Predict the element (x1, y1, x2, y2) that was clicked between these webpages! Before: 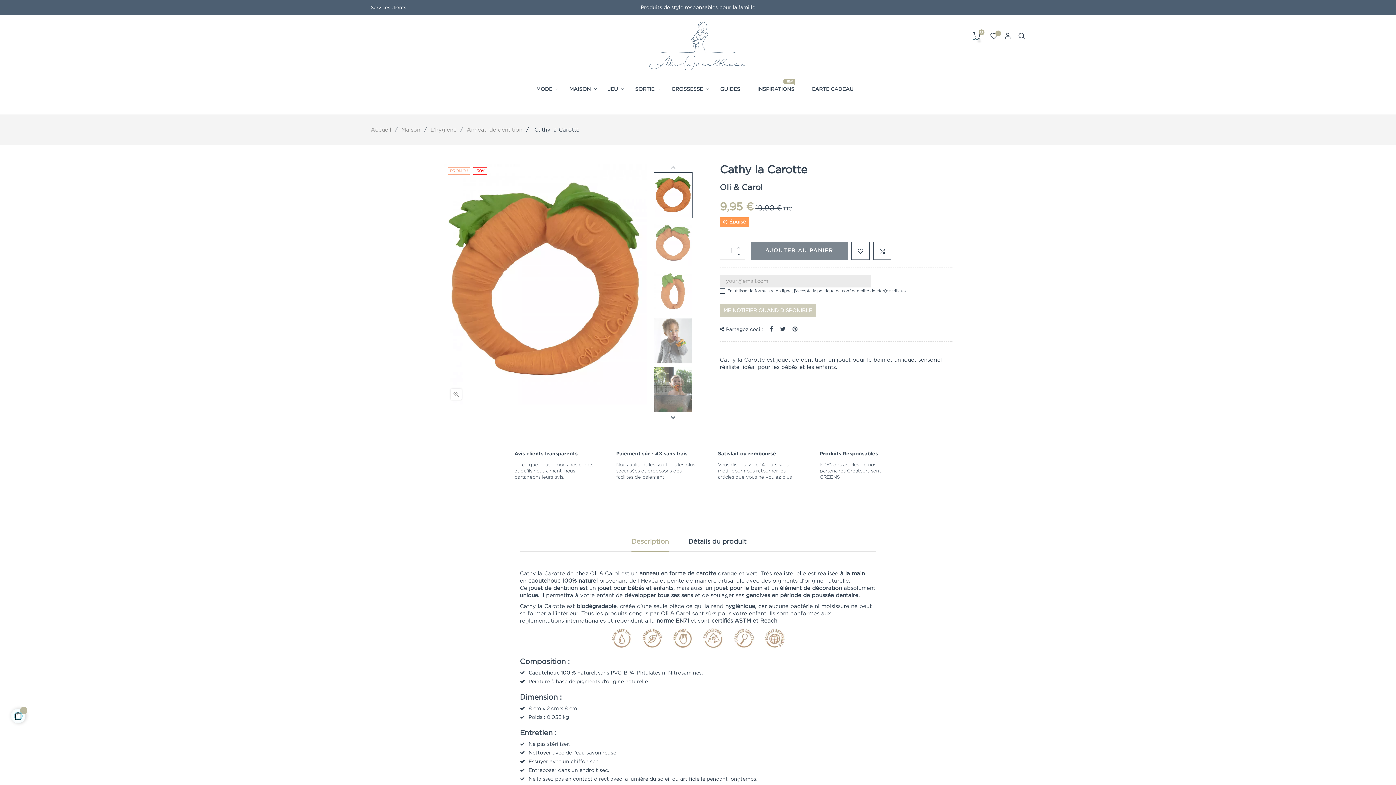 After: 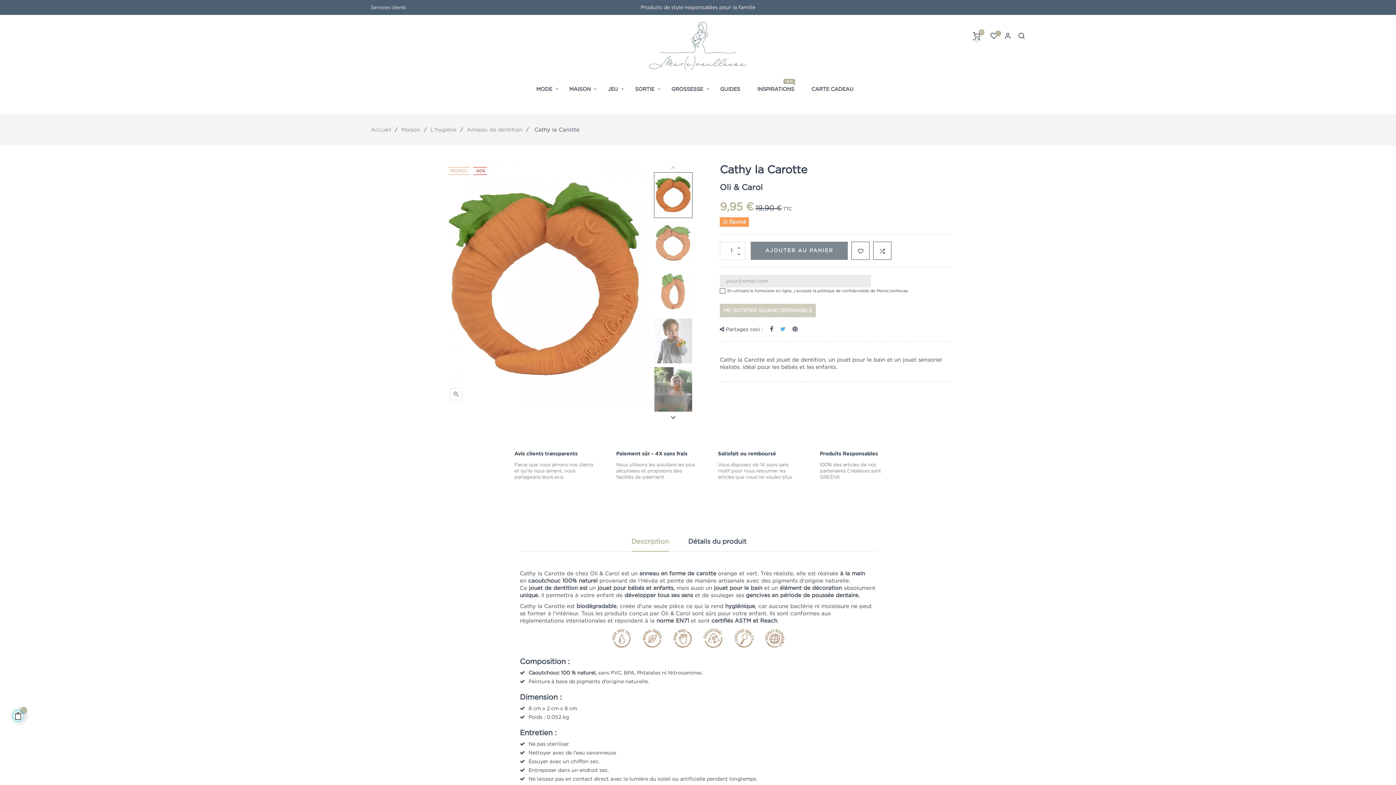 Action: label: Tweet bbox: (780, 326, 785, 332)